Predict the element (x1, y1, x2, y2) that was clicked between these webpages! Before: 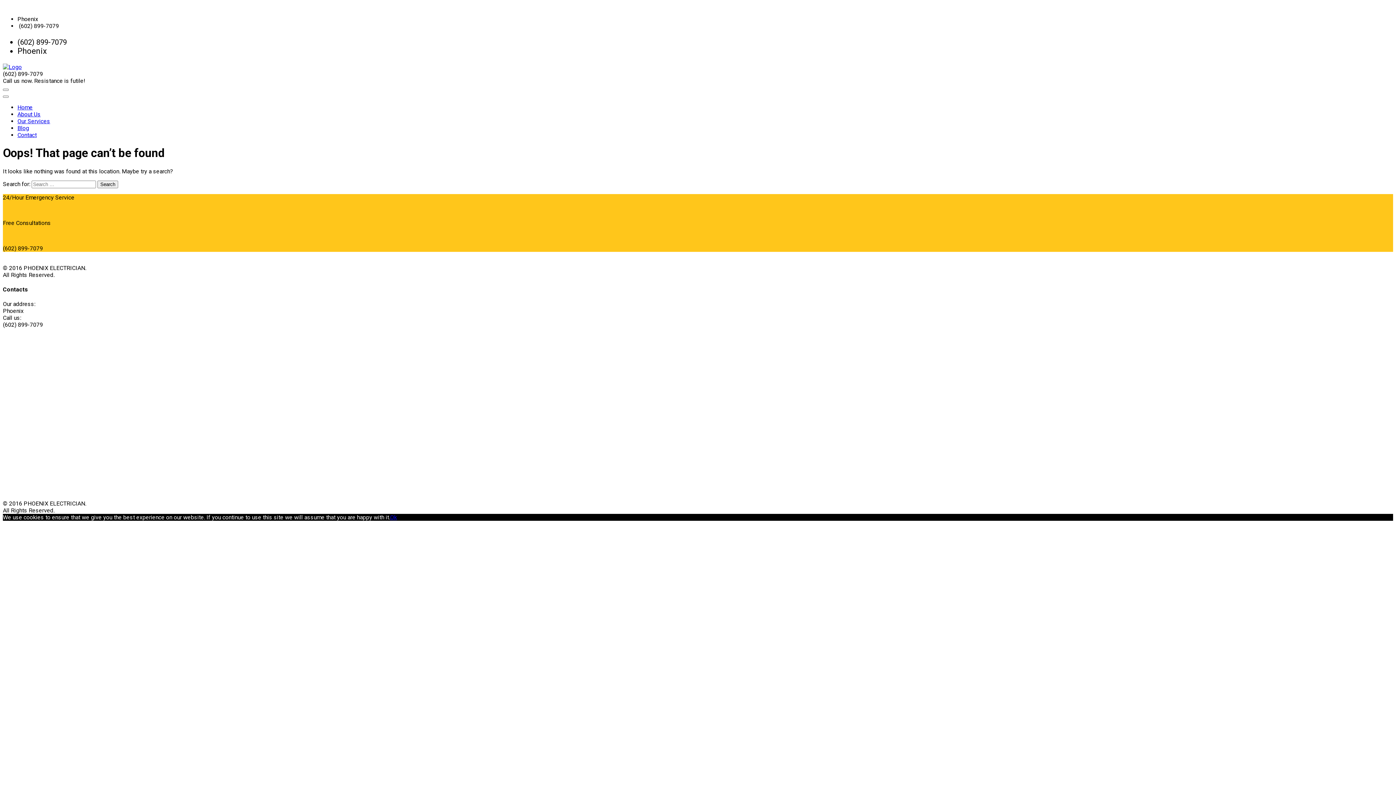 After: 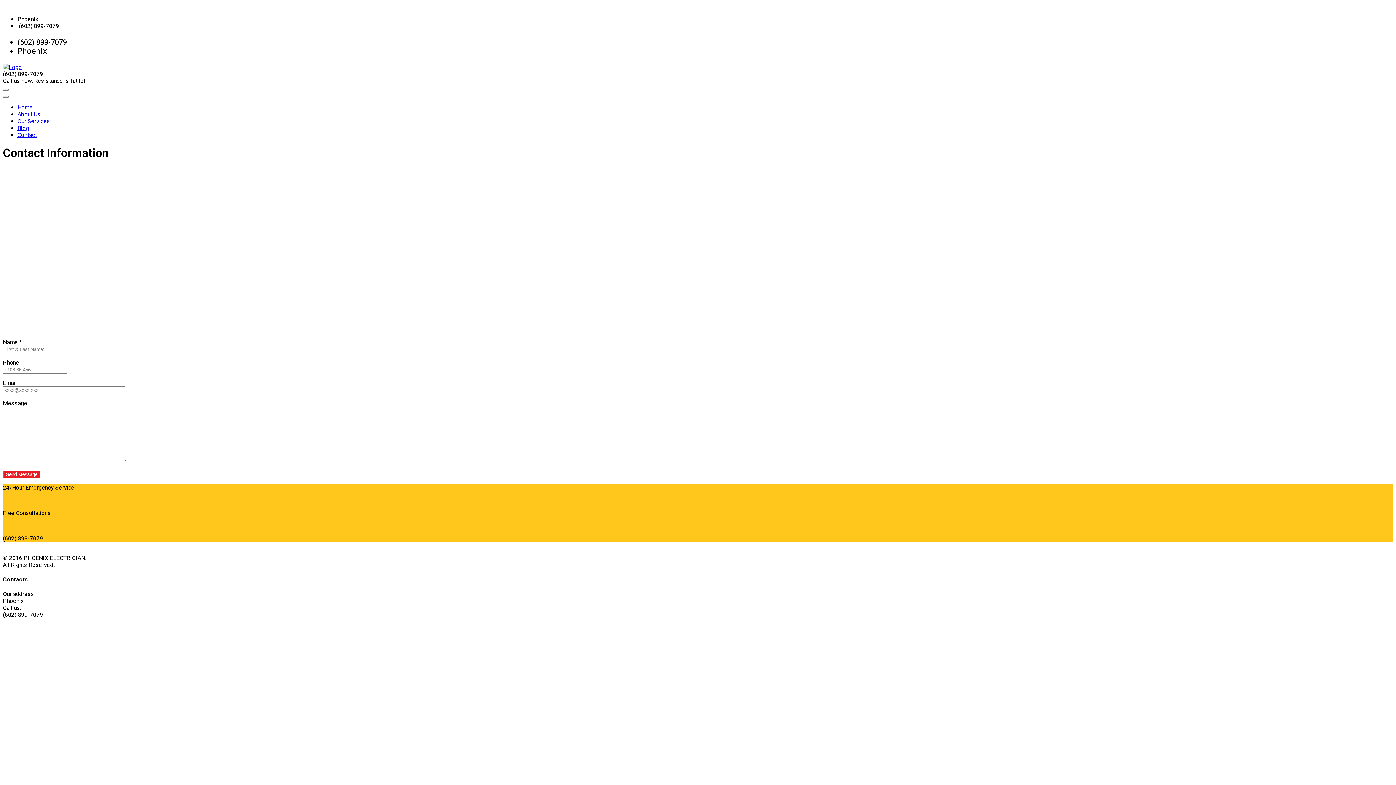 Action: bbox: (17, 131, 36, 138) label: Contact